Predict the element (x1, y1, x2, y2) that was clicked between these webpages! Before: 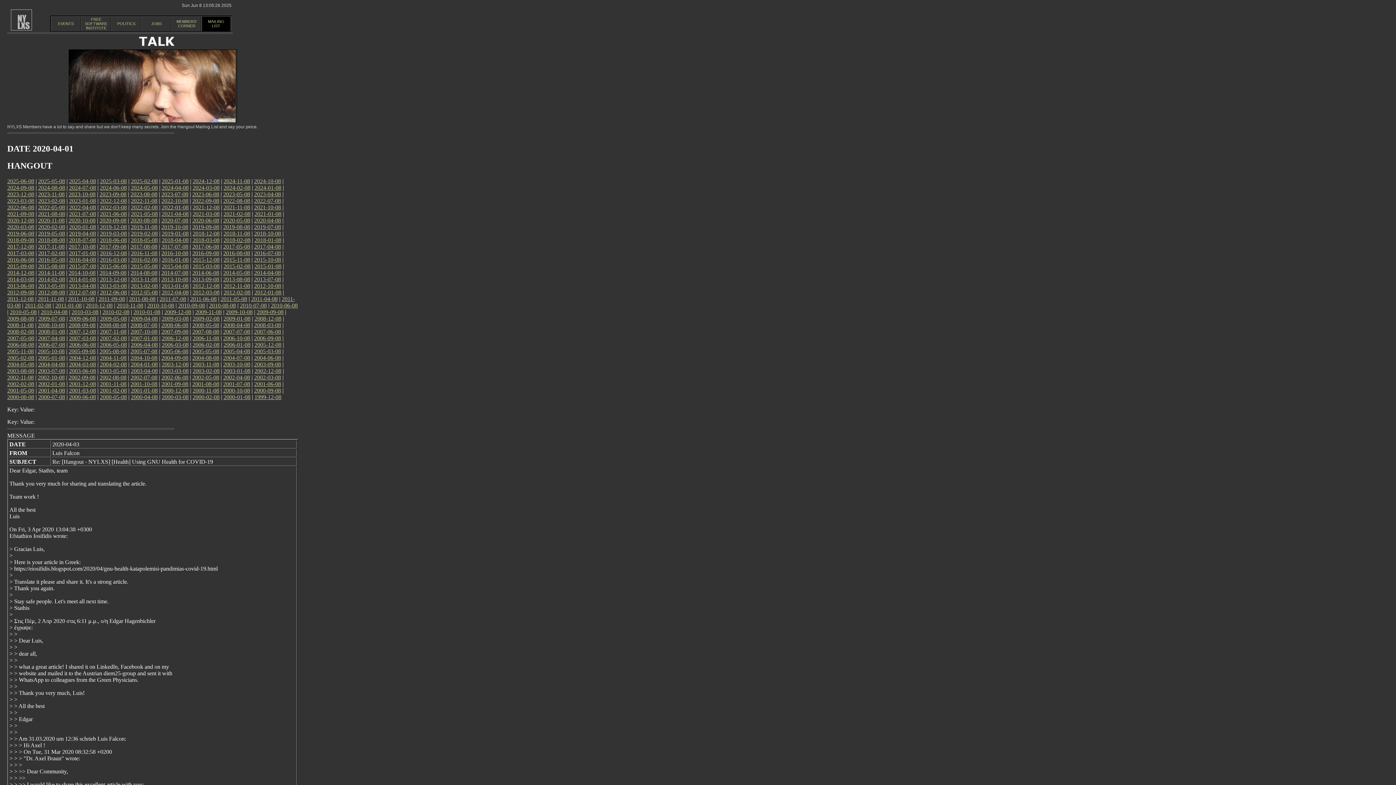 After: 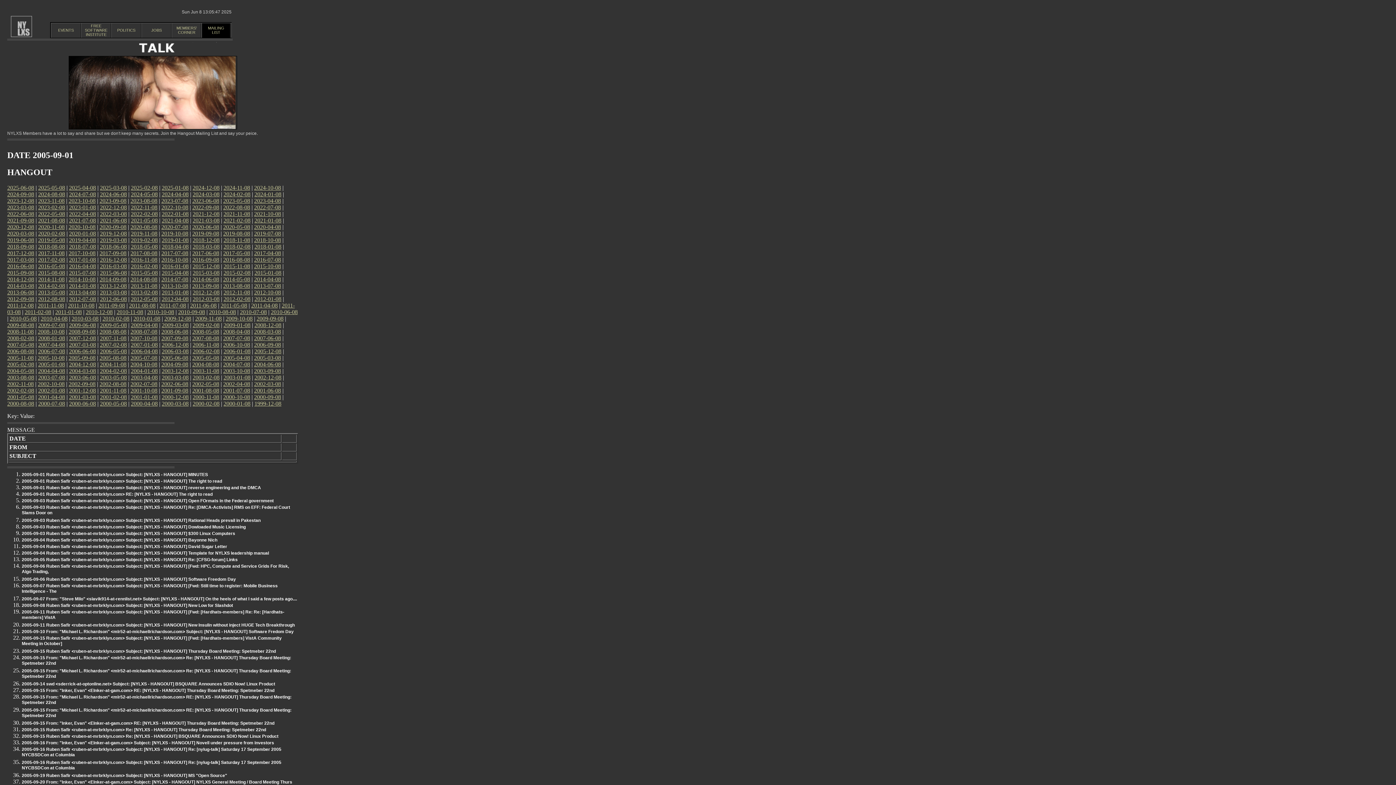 Action: bbox: (68, 348, 95, 354) label: 2005-09-08